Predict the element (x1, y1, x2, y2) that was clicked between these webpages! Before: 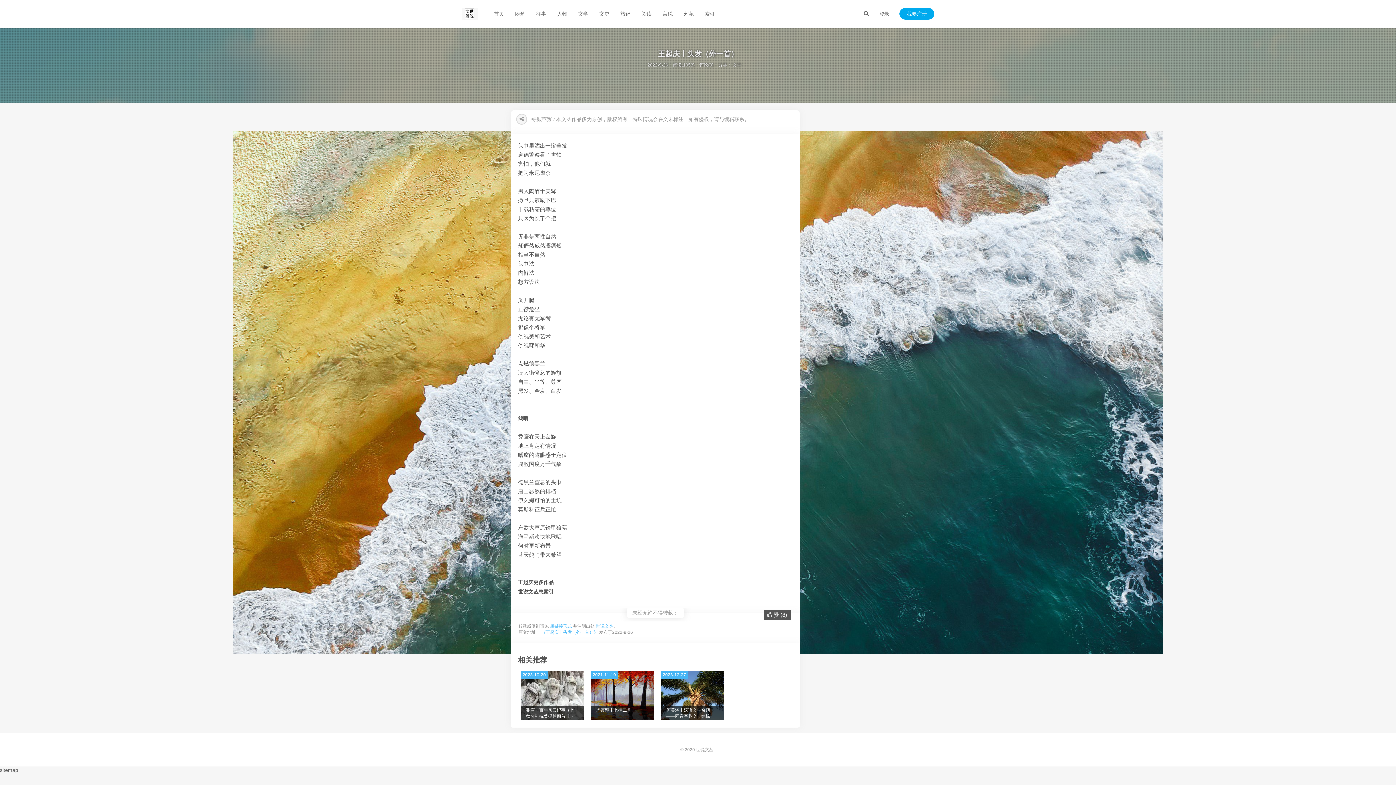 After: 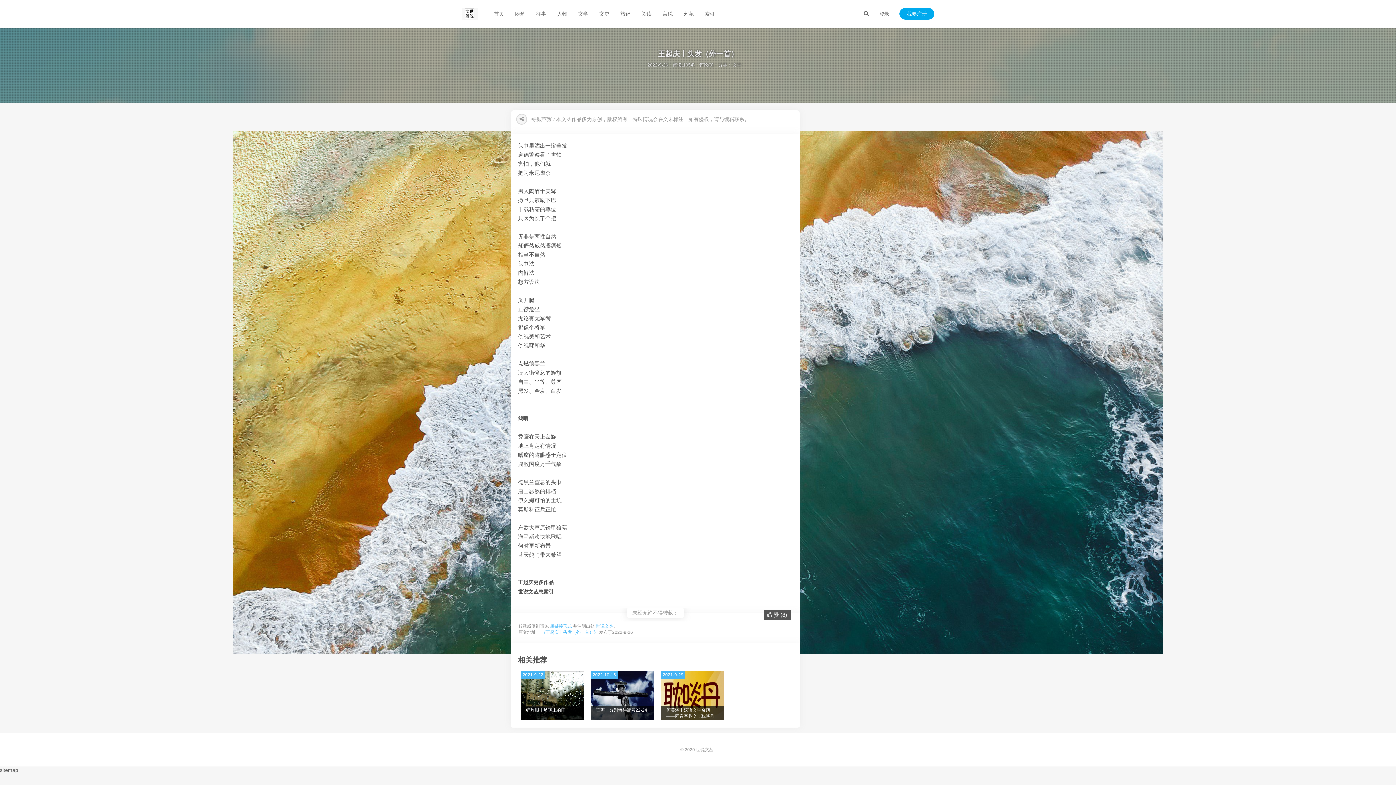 Action: label: 《王起庆丨头发（外一首）》 bbox: (541, 630, 598, 635)